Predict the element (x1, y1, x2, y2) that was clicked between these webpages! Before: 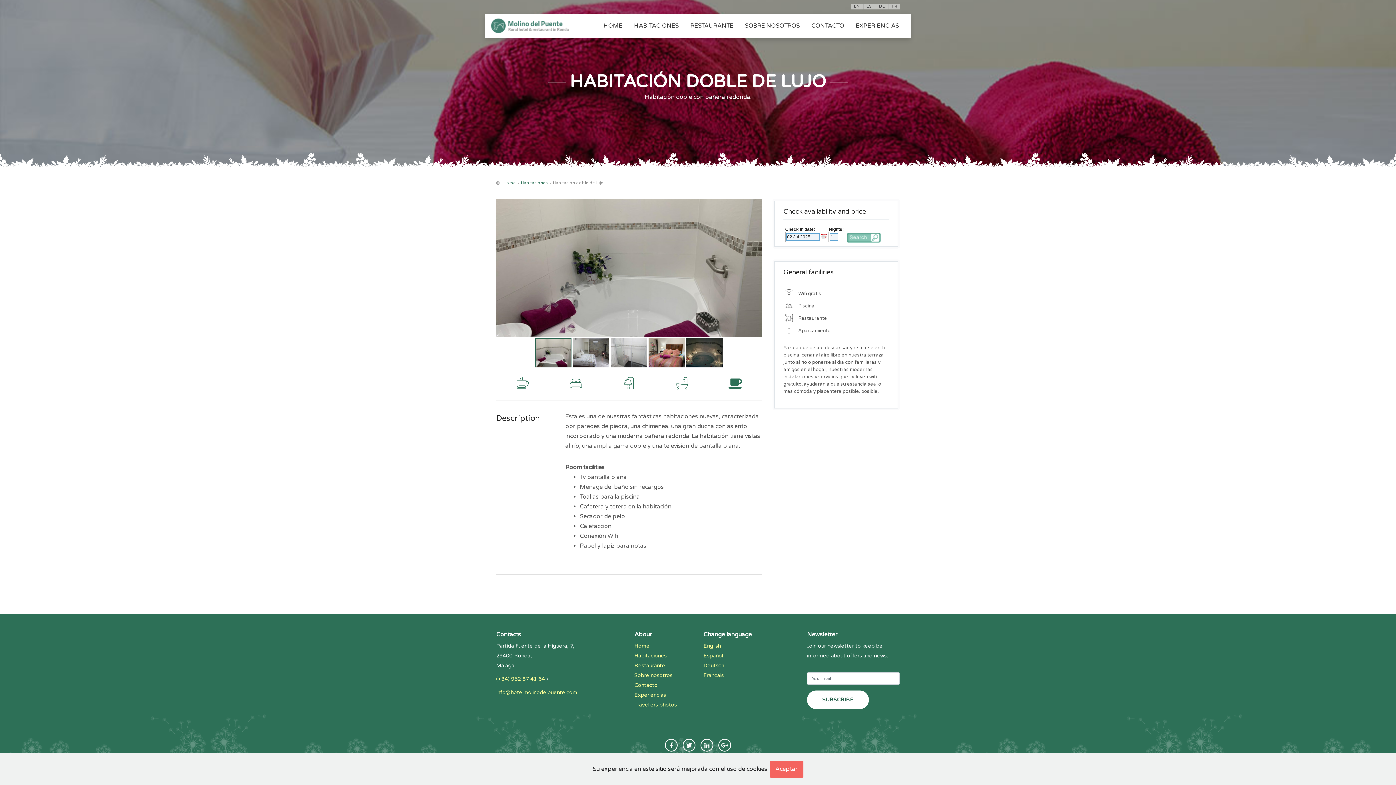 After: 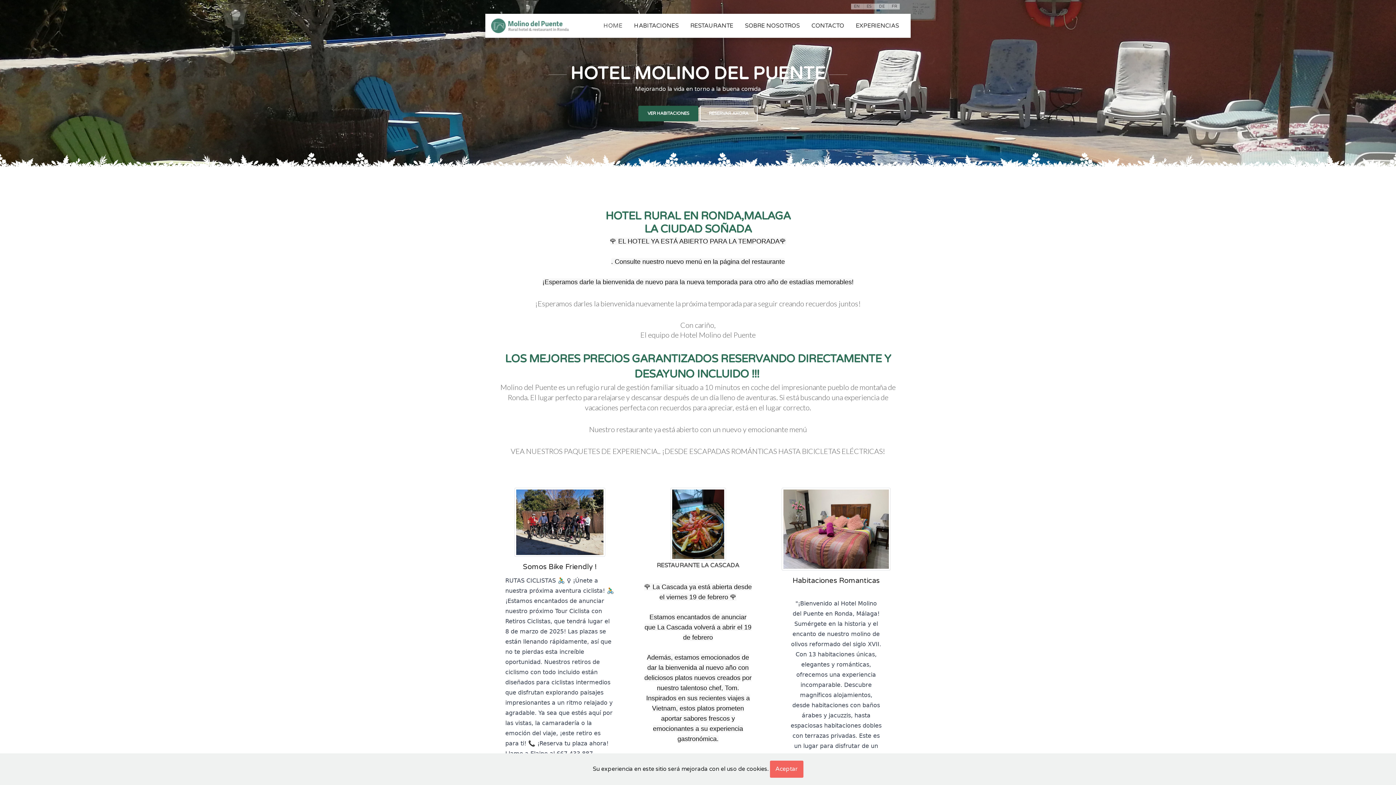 Action: label: Español bbox: (703, 653, 723, 659)